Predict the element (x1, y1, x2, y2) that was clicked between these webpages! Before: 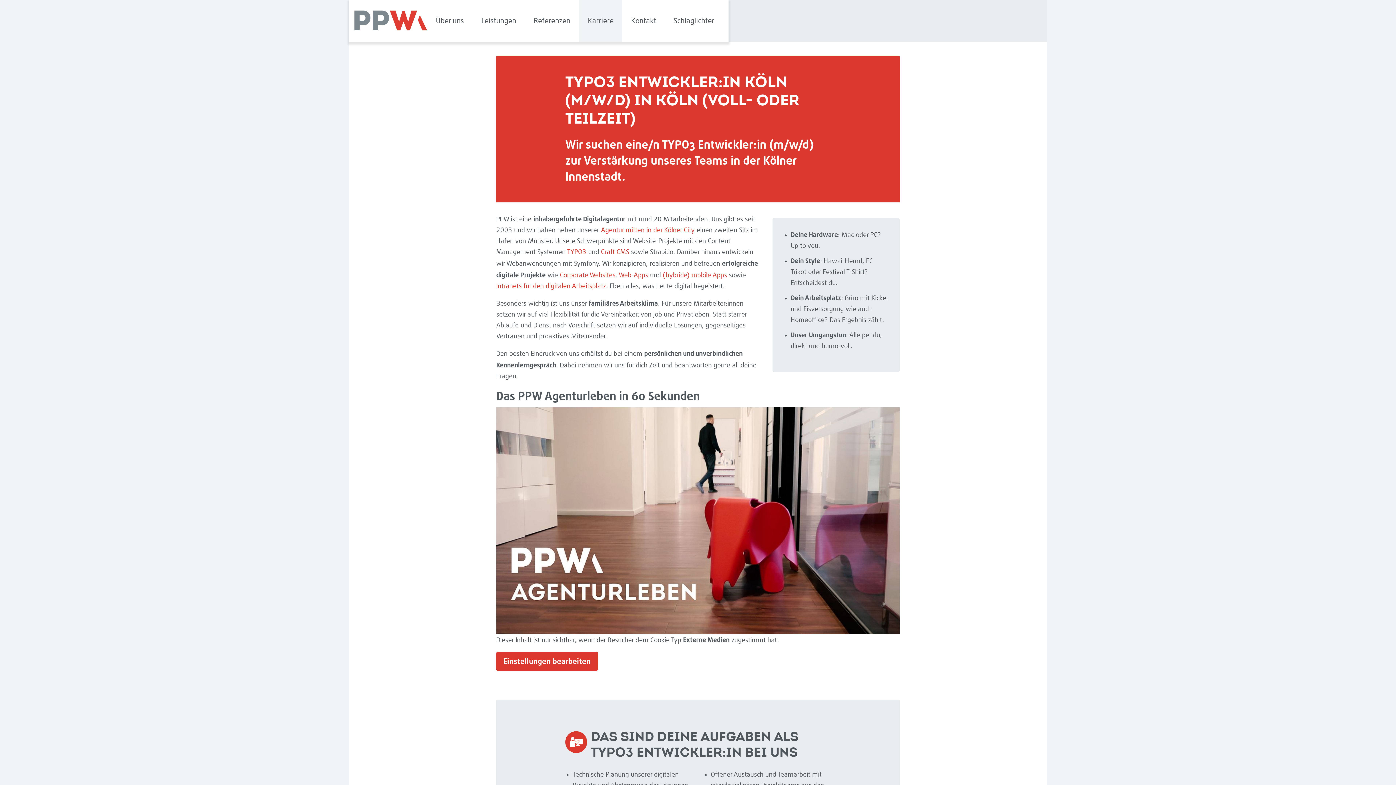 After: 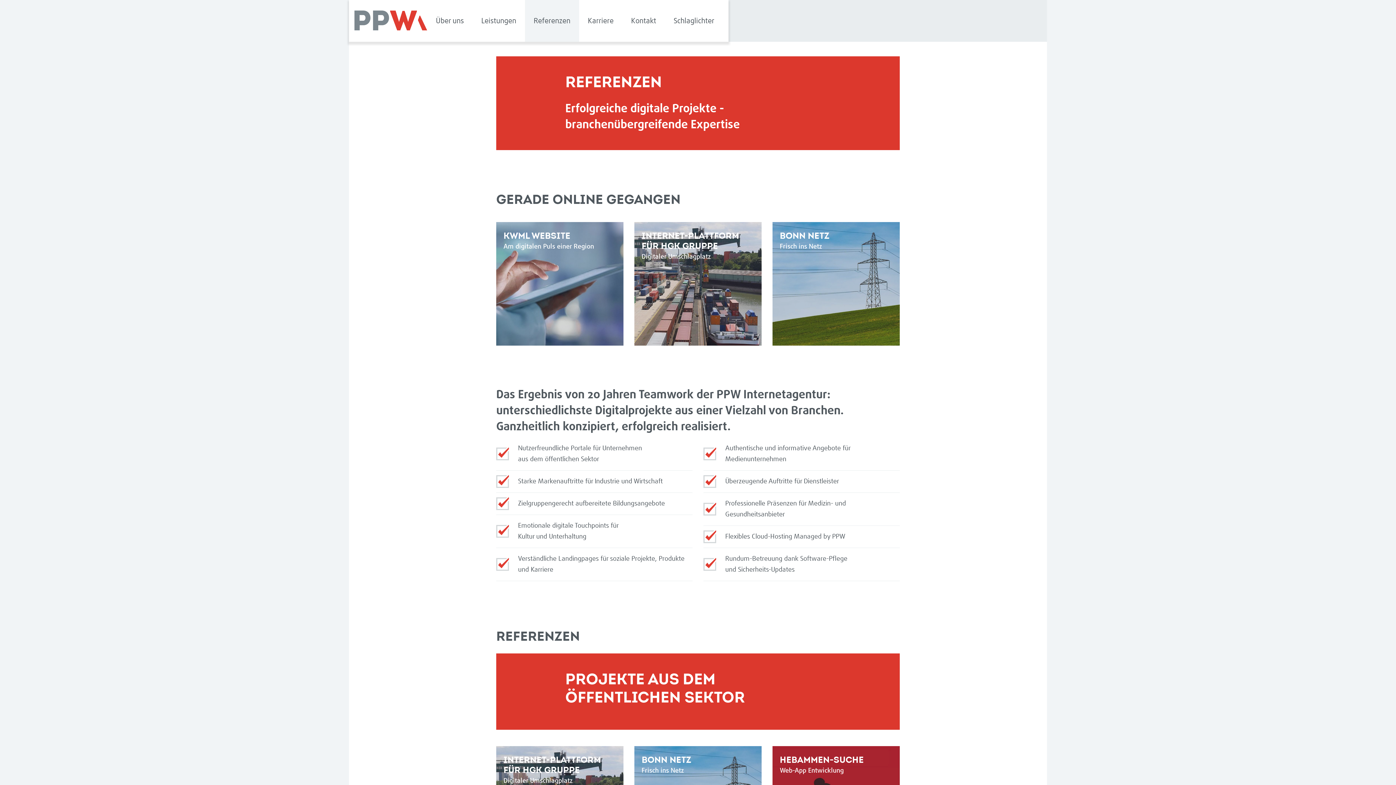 Action: bbox: (525, 0, 579, 41) label: Referenzen